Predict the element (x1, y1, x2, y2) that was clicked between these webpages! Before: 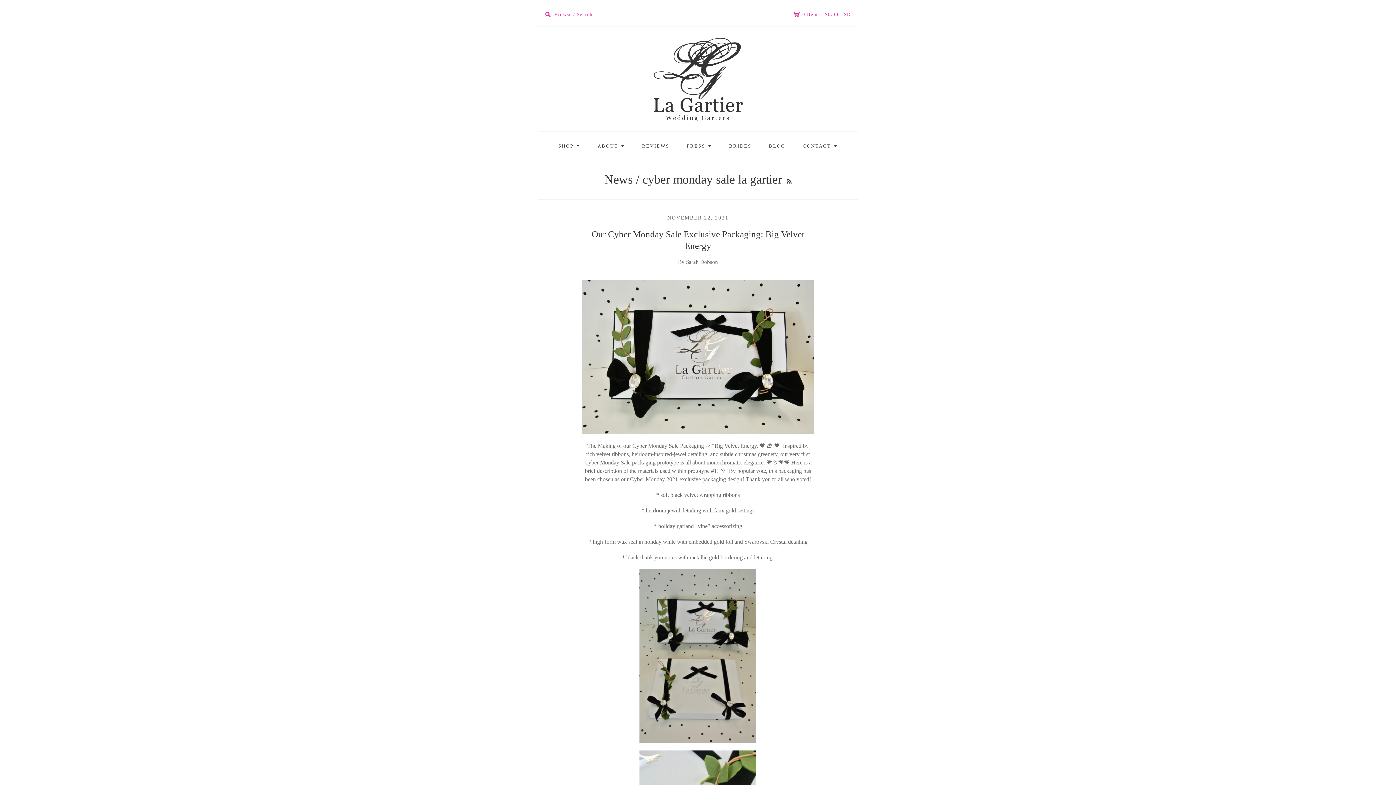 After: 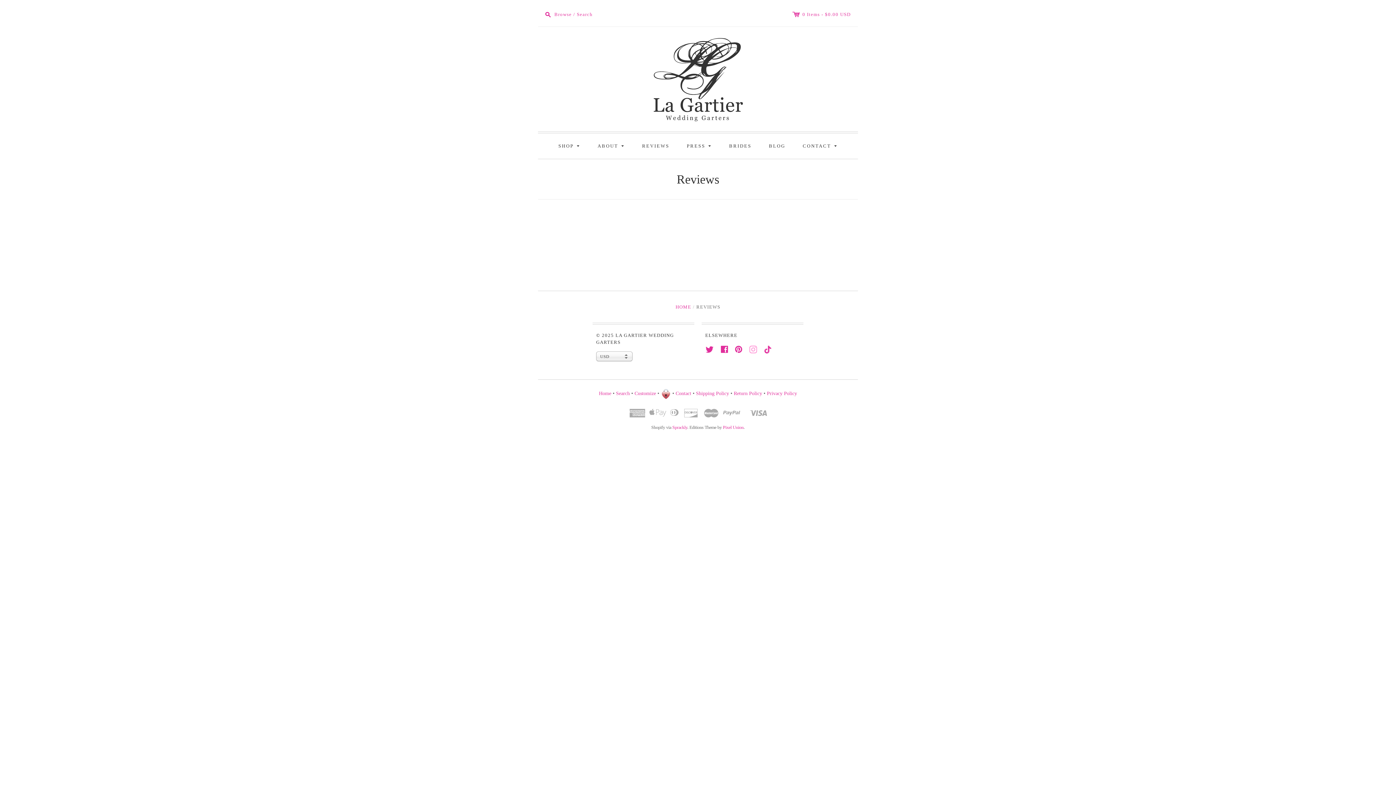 Action: bbox: (635, 133, 676, 158) label: REVIEWS